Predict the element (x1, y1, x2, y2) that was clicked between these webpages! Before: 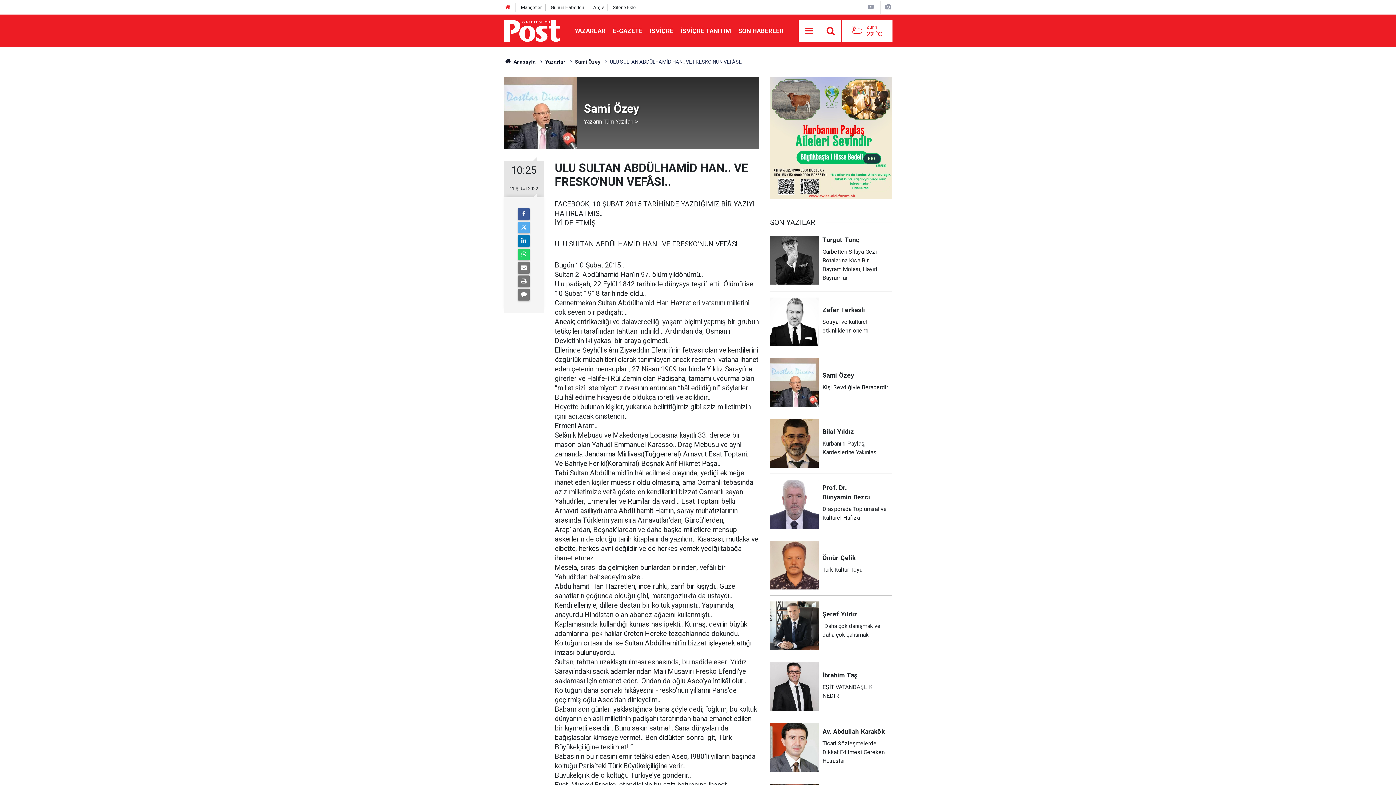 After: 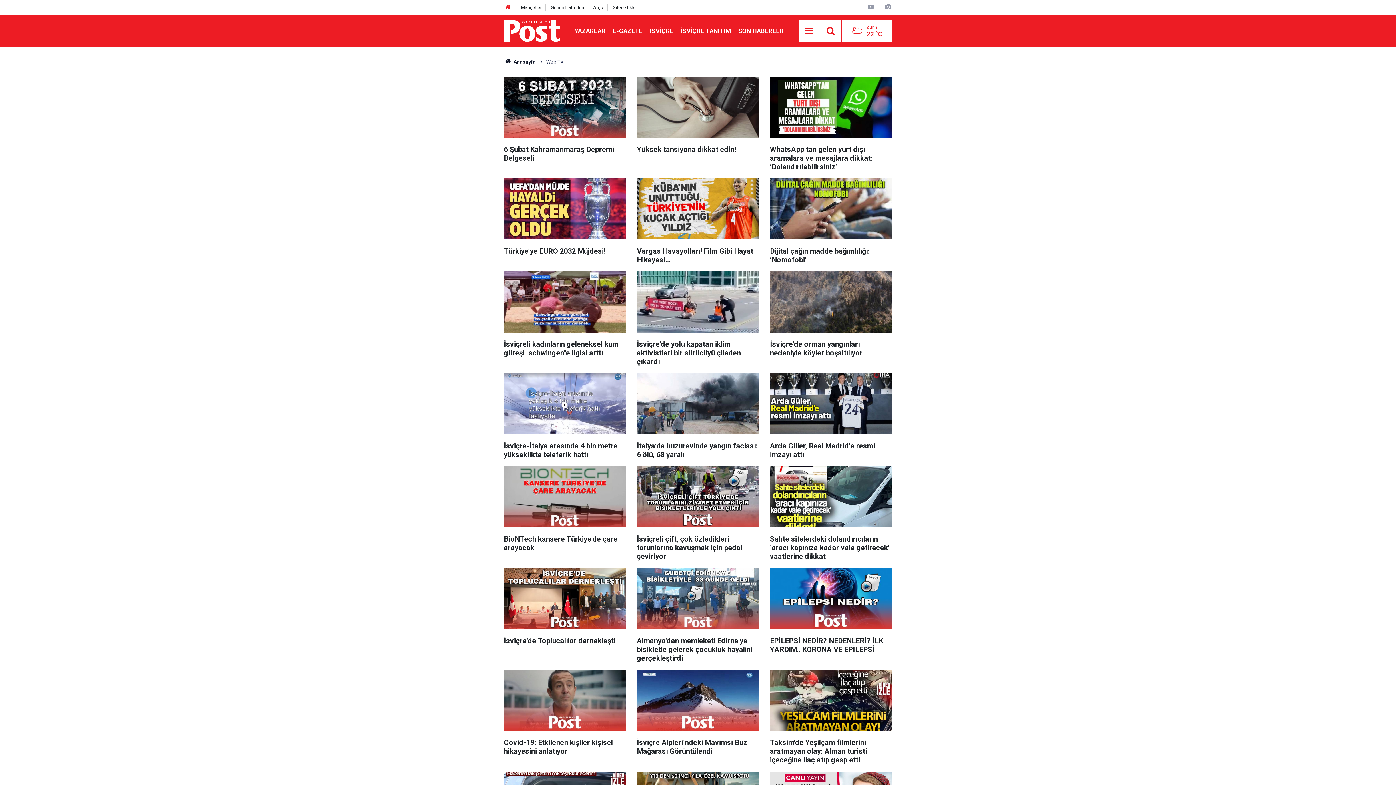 Action: bbox: (867, 3, 875, 10)